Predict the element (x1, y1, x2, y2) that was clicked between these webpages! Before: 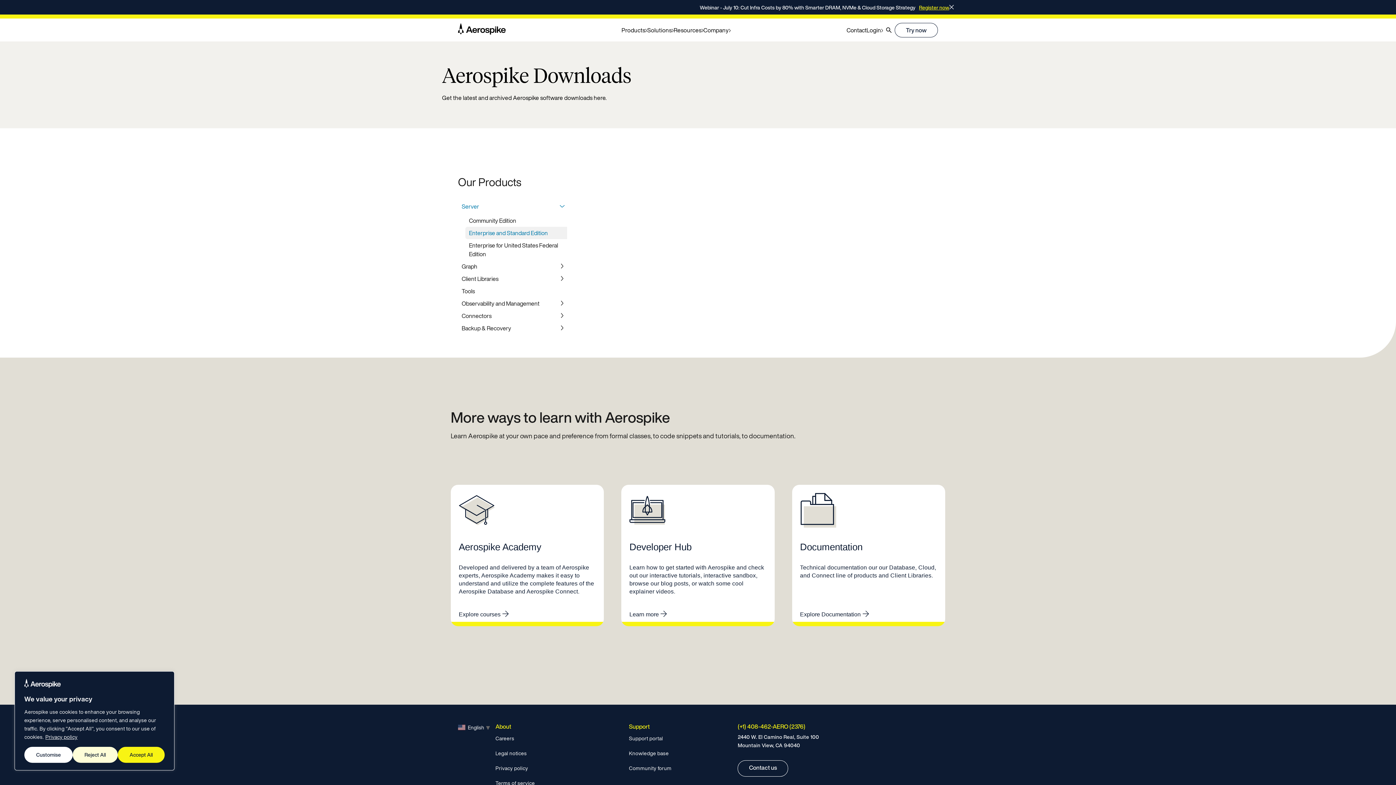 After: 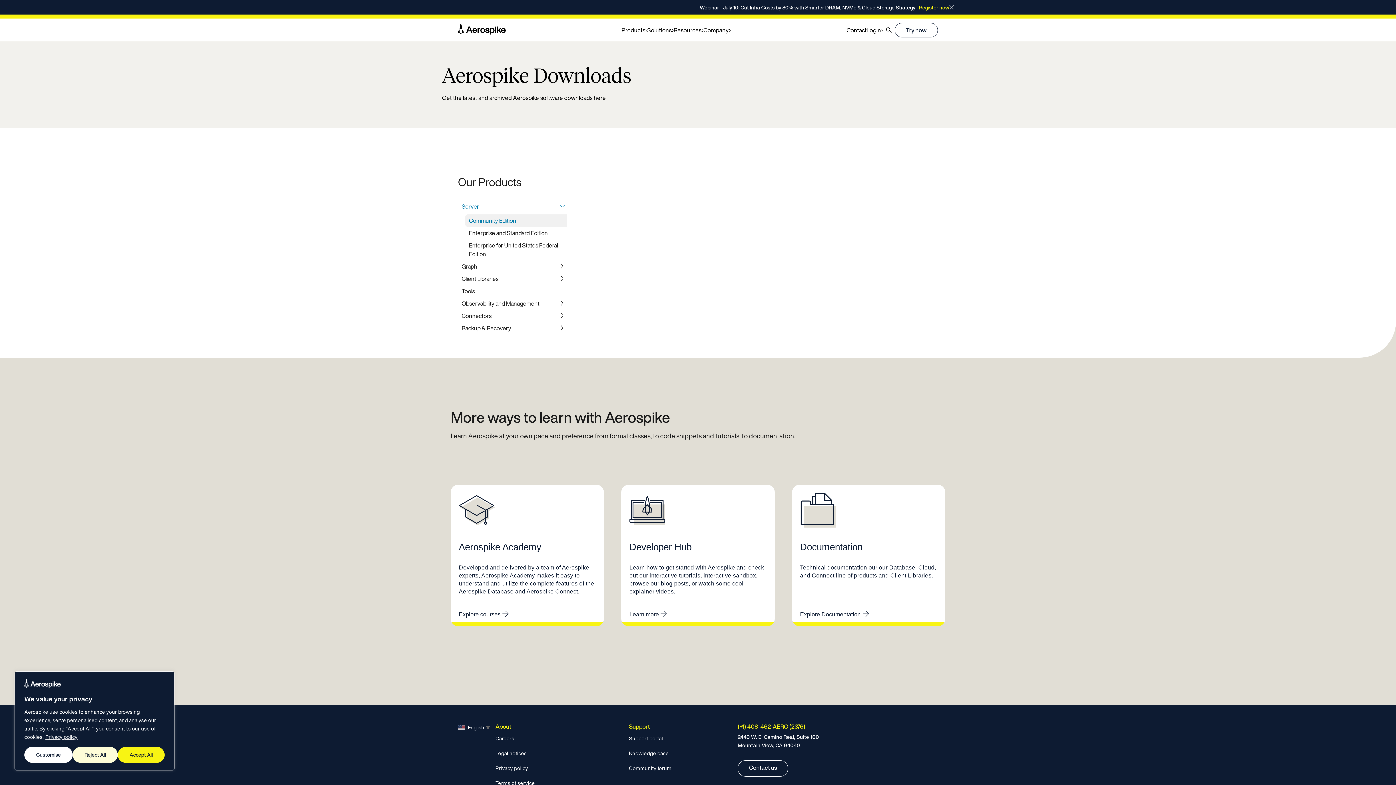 Action: bbox: (465, 214, 574, 226) label: Community Edition